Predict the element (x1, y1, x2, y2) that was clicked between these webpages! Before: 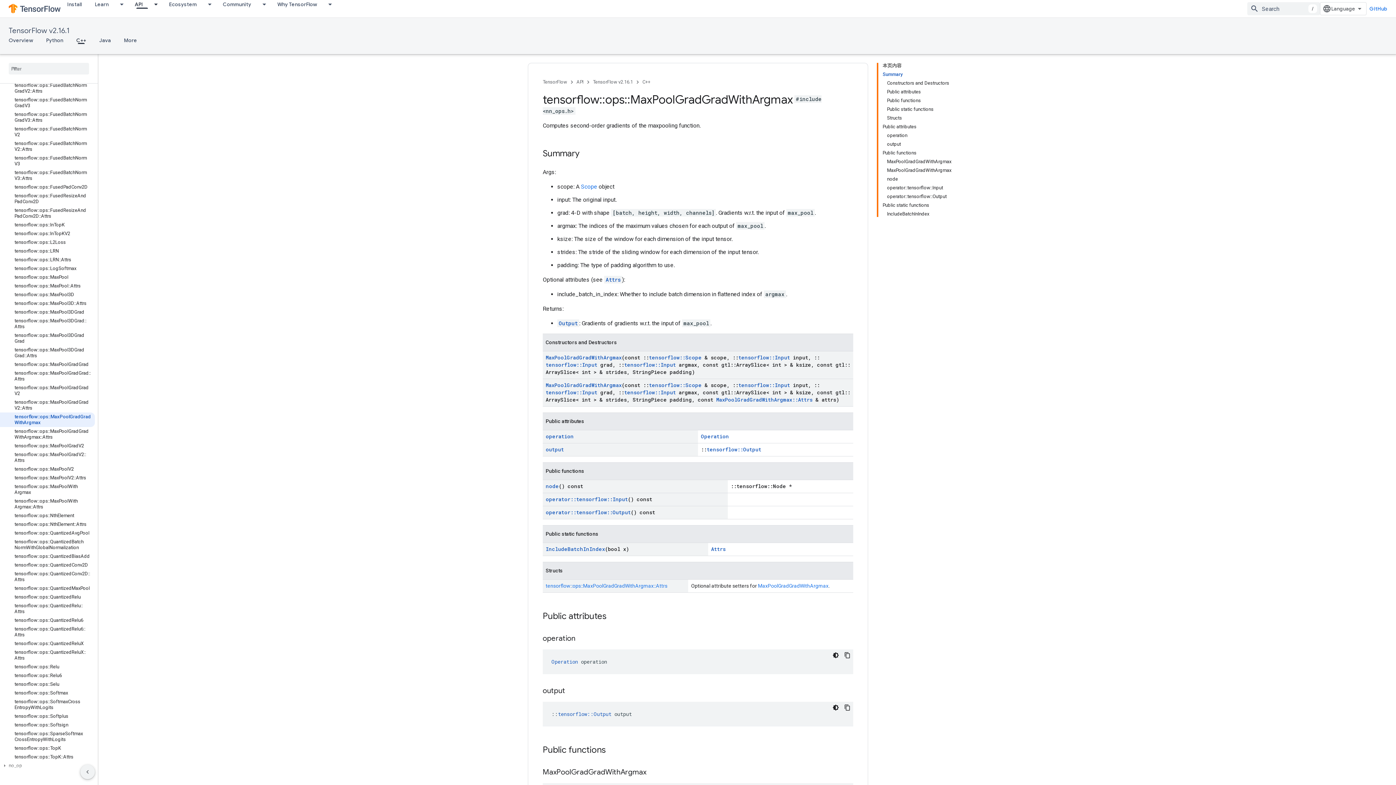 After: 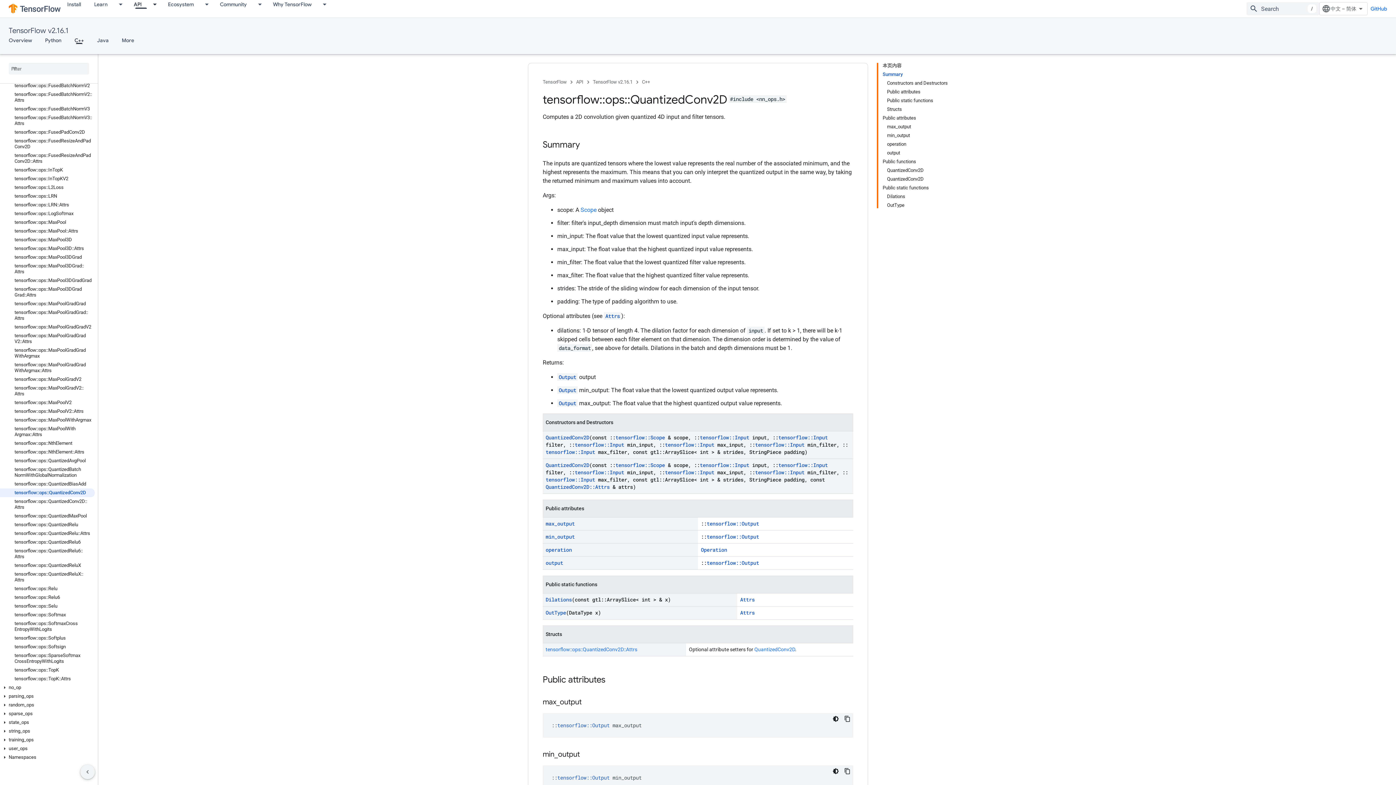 Action: label: tensorflow::ops::QuantizedConv2D bbox: (0, 561, 94, 569)